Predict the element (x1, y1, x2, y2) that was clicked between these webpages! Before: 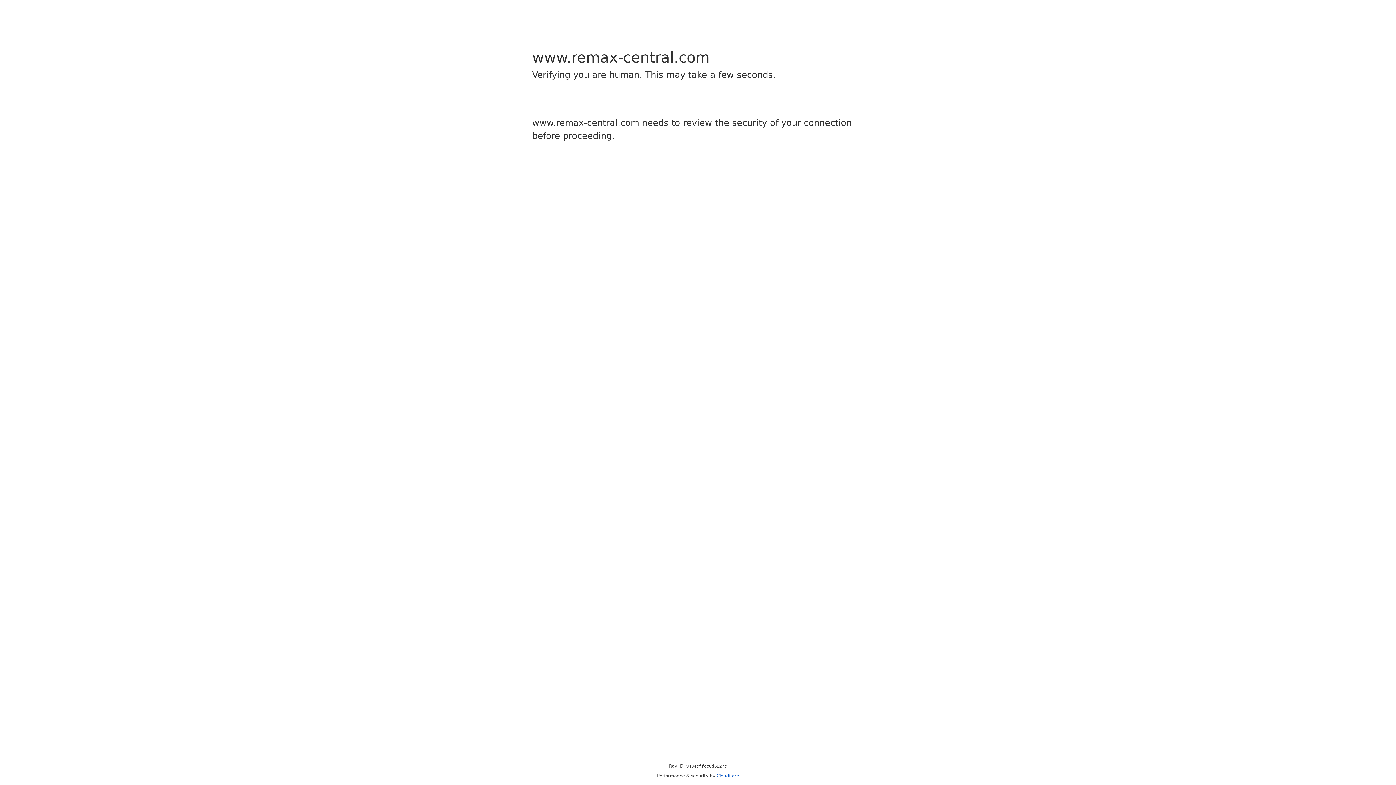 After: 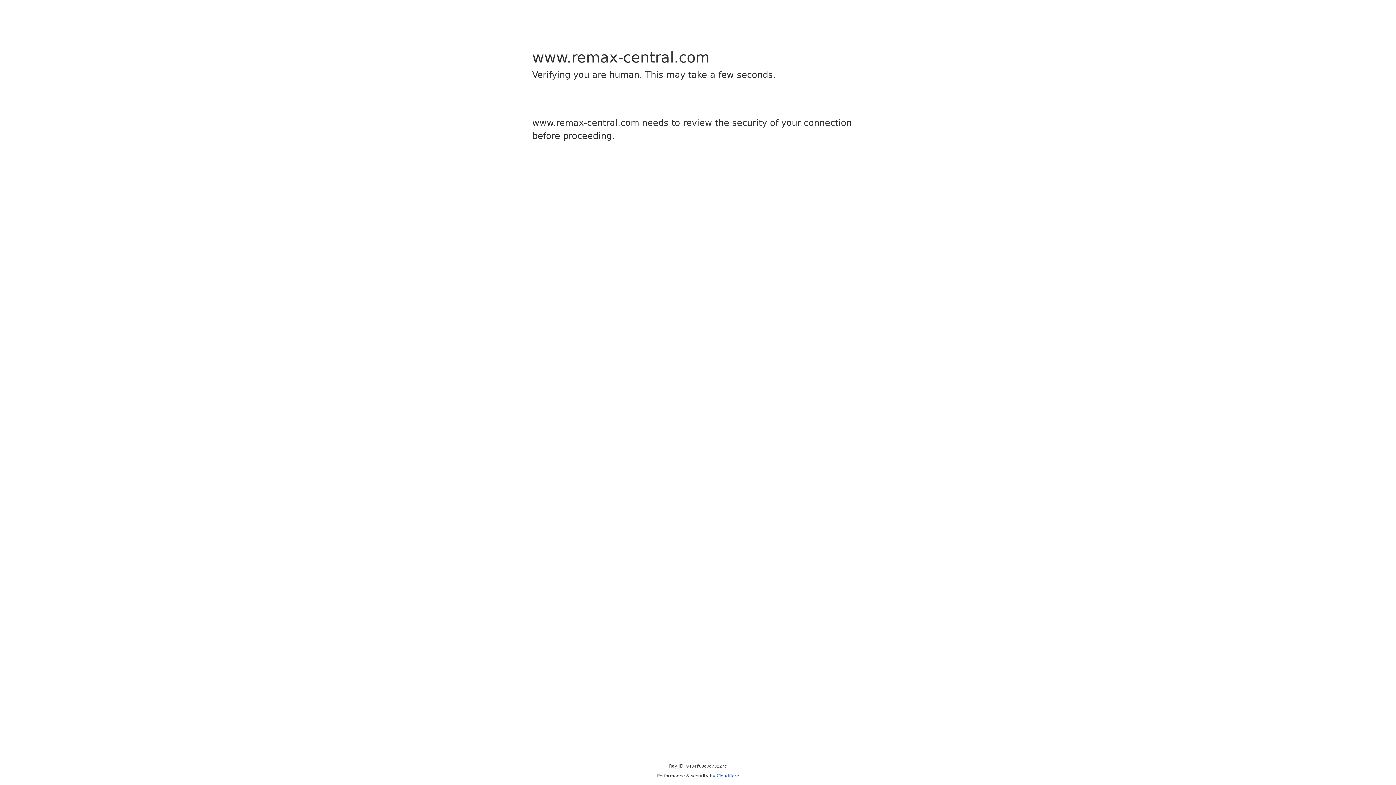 Action: bbox: (716, 773, 739, 778) label: Cloudflare